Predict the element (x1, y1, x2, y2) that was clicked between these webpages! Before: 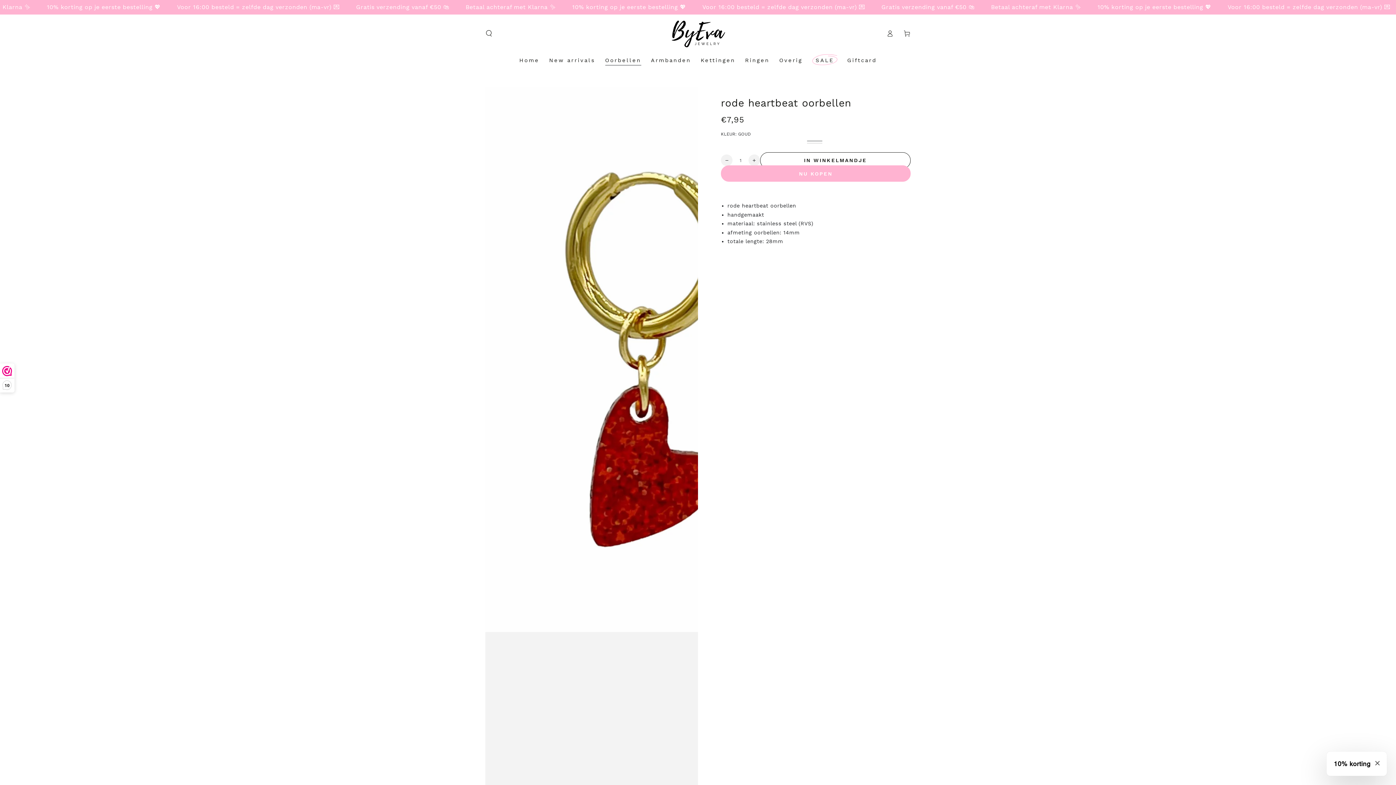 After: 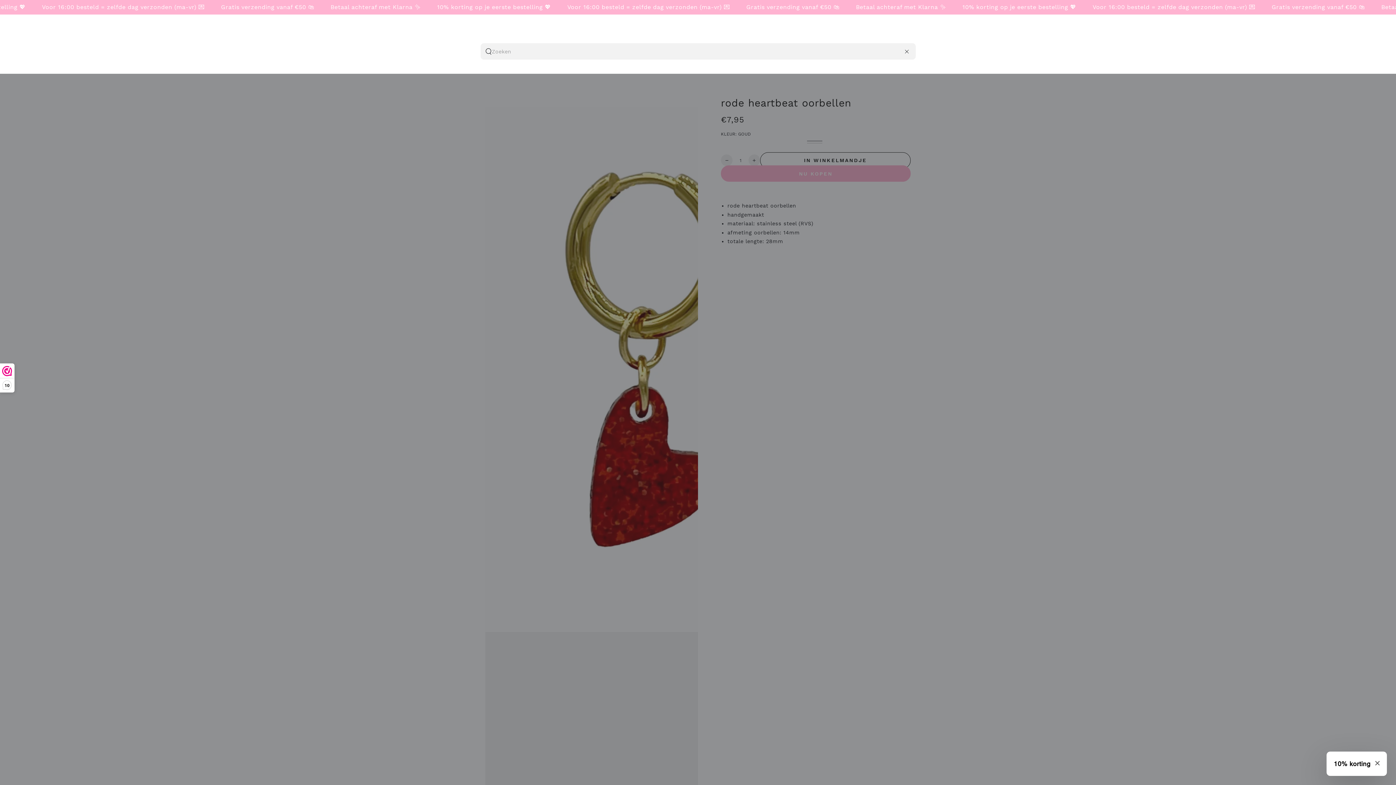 Action: label: doorzoek de website bbox: (480, 26, 497, 40)